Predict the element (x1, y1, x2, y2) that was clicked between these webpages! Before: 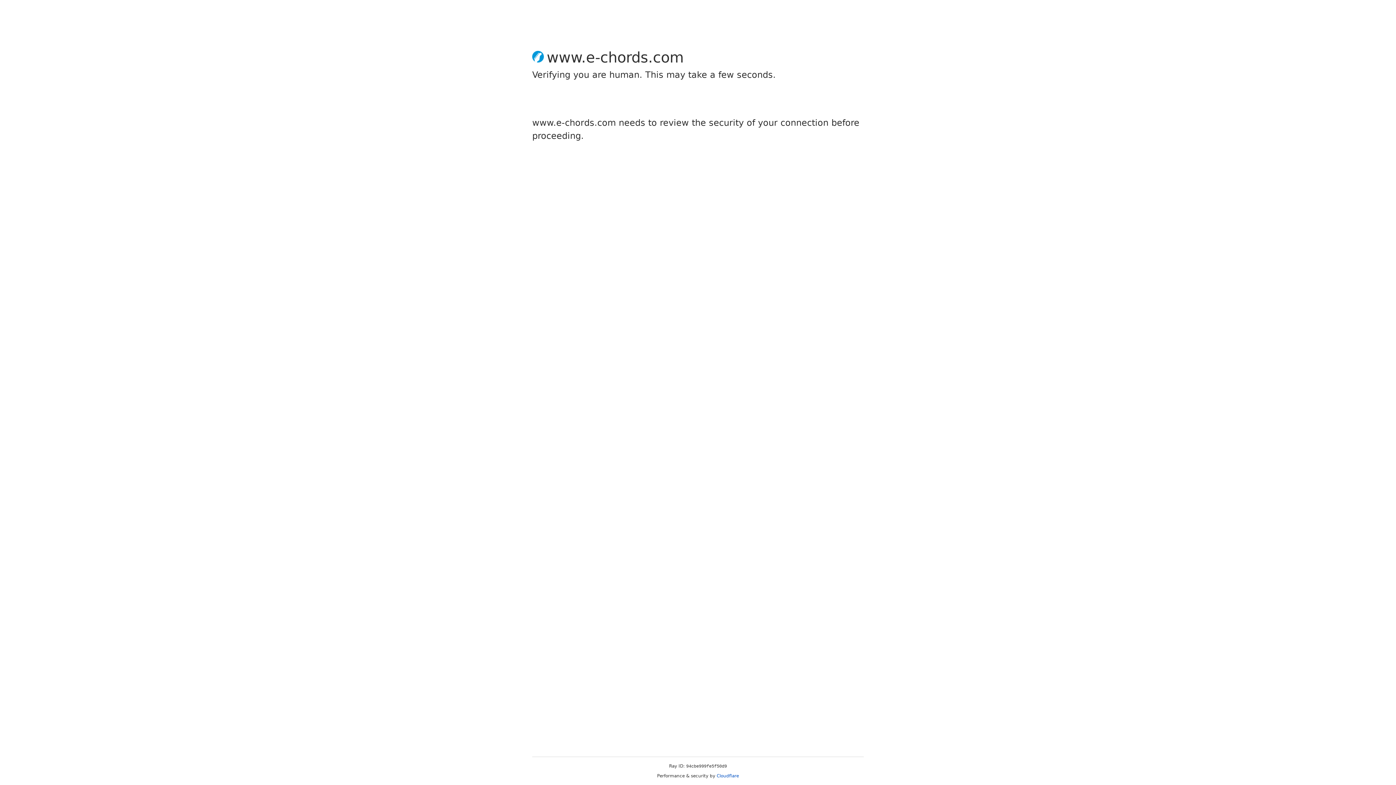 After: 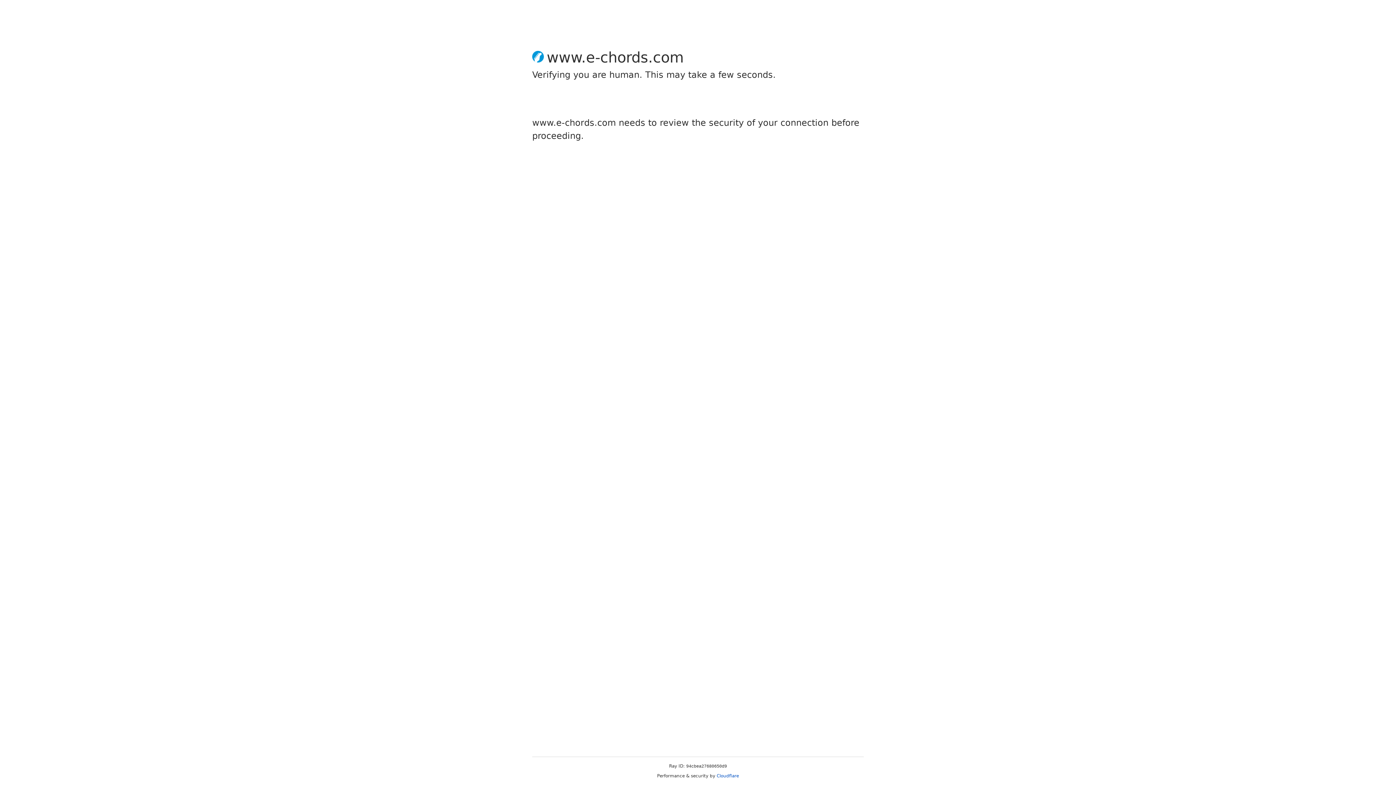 Action: label: Cloudflare bbox: (716, 773, 739, 778)